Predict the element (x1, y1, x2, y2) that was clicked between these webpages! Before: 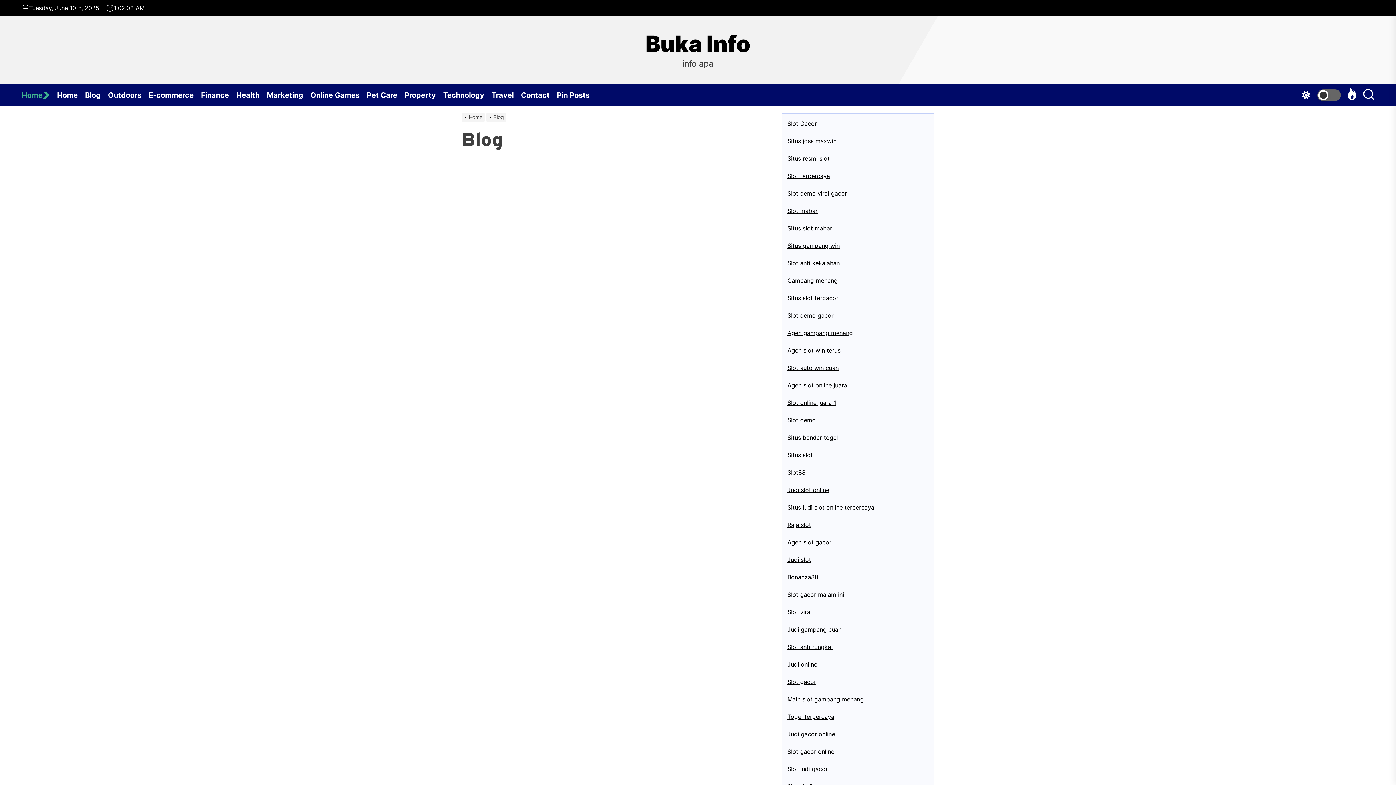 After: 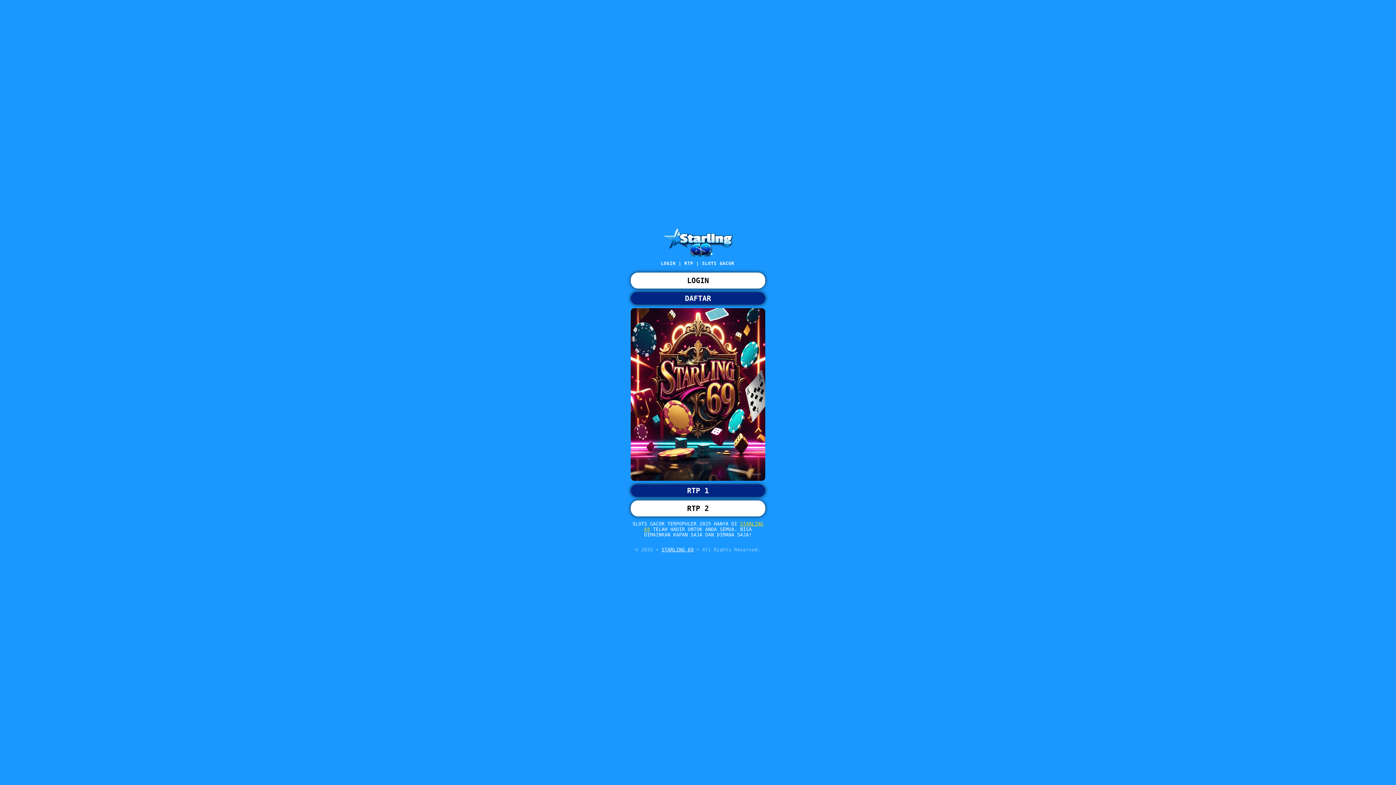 Action: label: Slot online juara 1 bbox: (787, 399, 836, 406)